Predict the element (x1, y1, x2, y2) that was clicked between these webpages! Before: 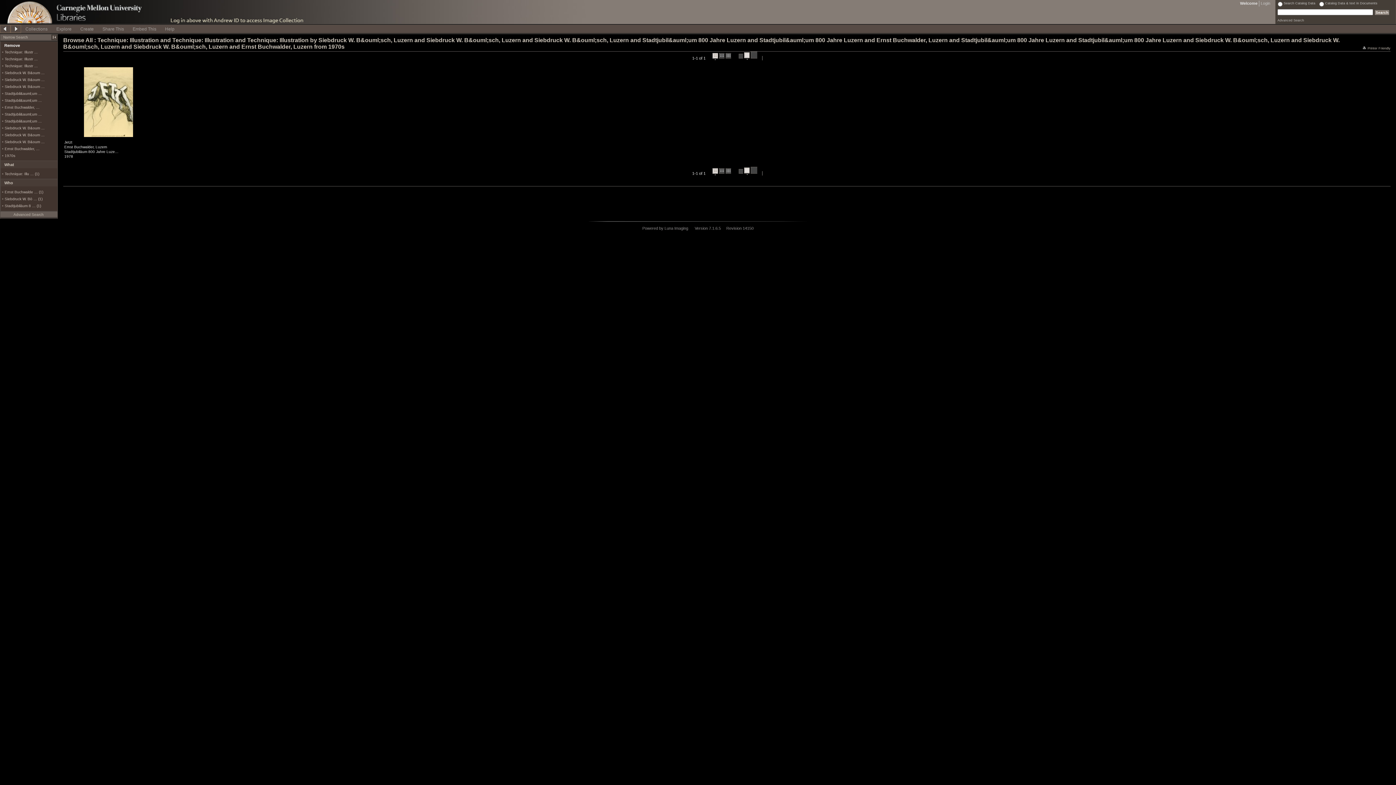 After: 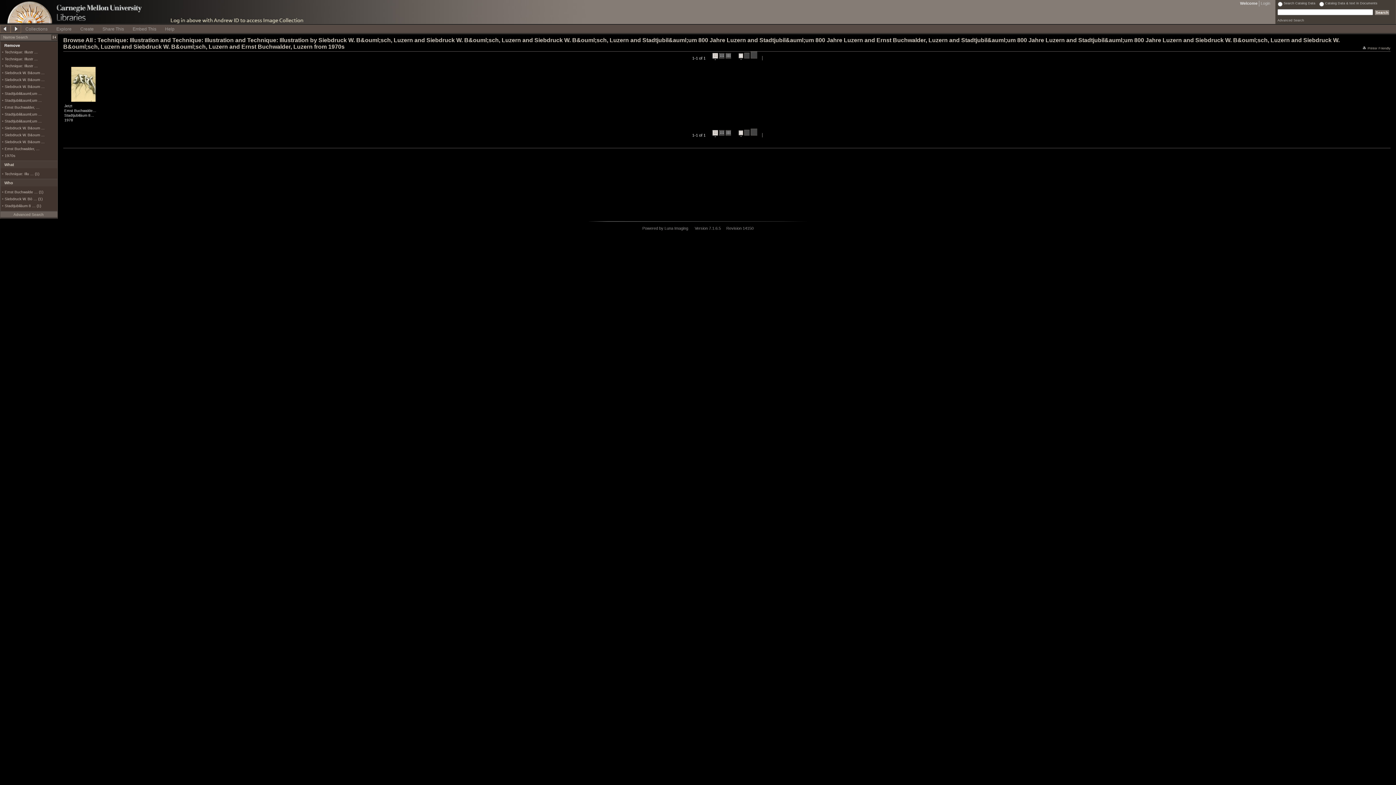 Action: bbox: (738, 52, 743, 60) label:  